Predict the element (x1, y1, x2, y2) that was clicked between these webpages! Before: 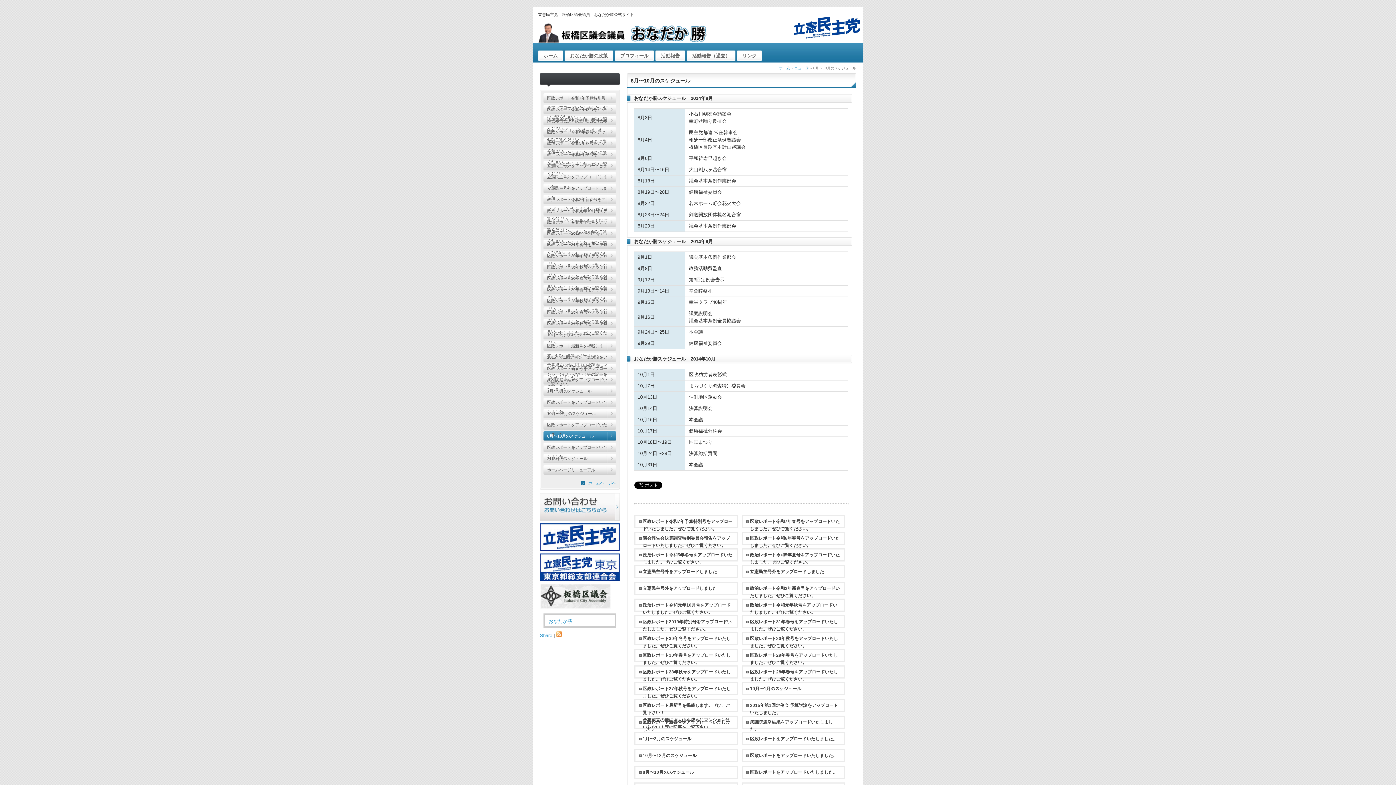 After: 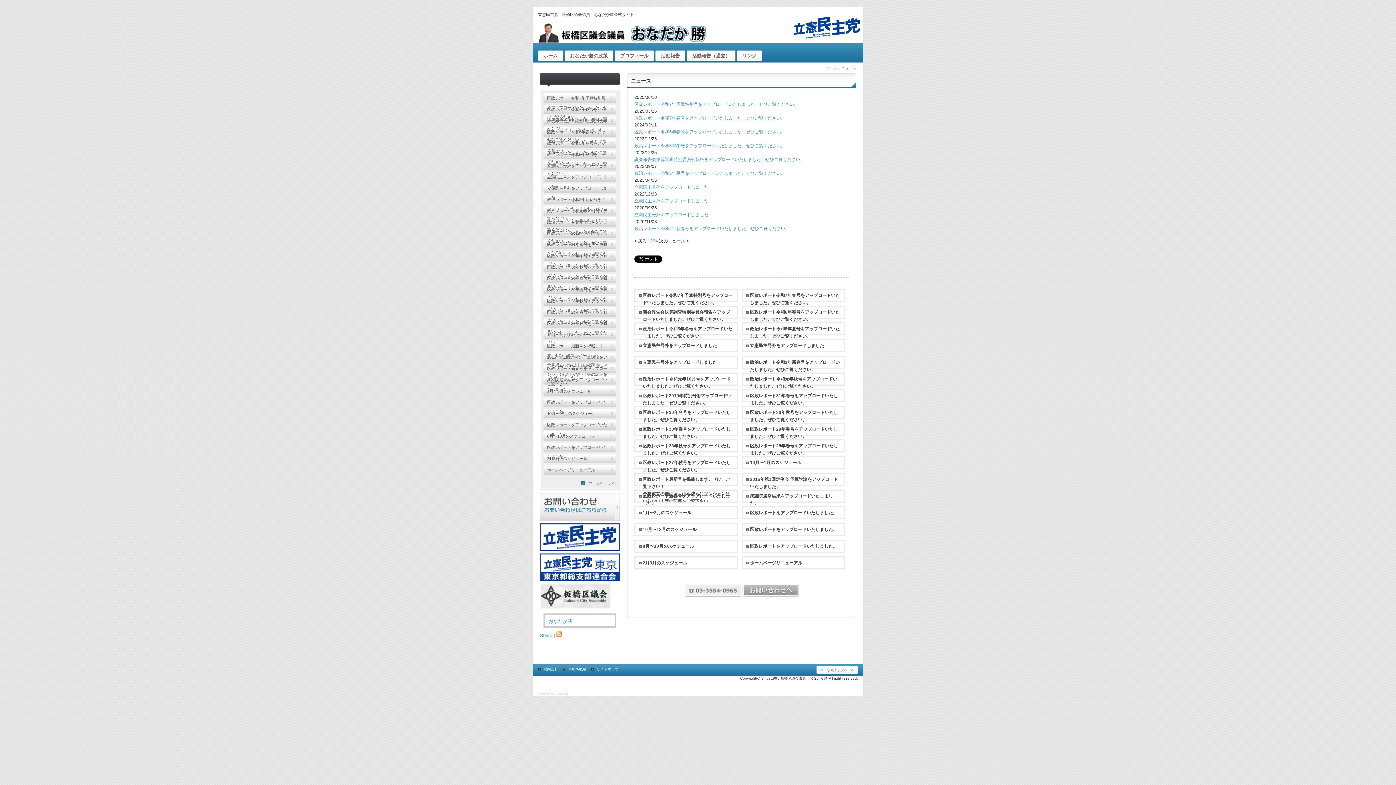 Action: label: ニュース bbox: (794, 66, 809, 70)